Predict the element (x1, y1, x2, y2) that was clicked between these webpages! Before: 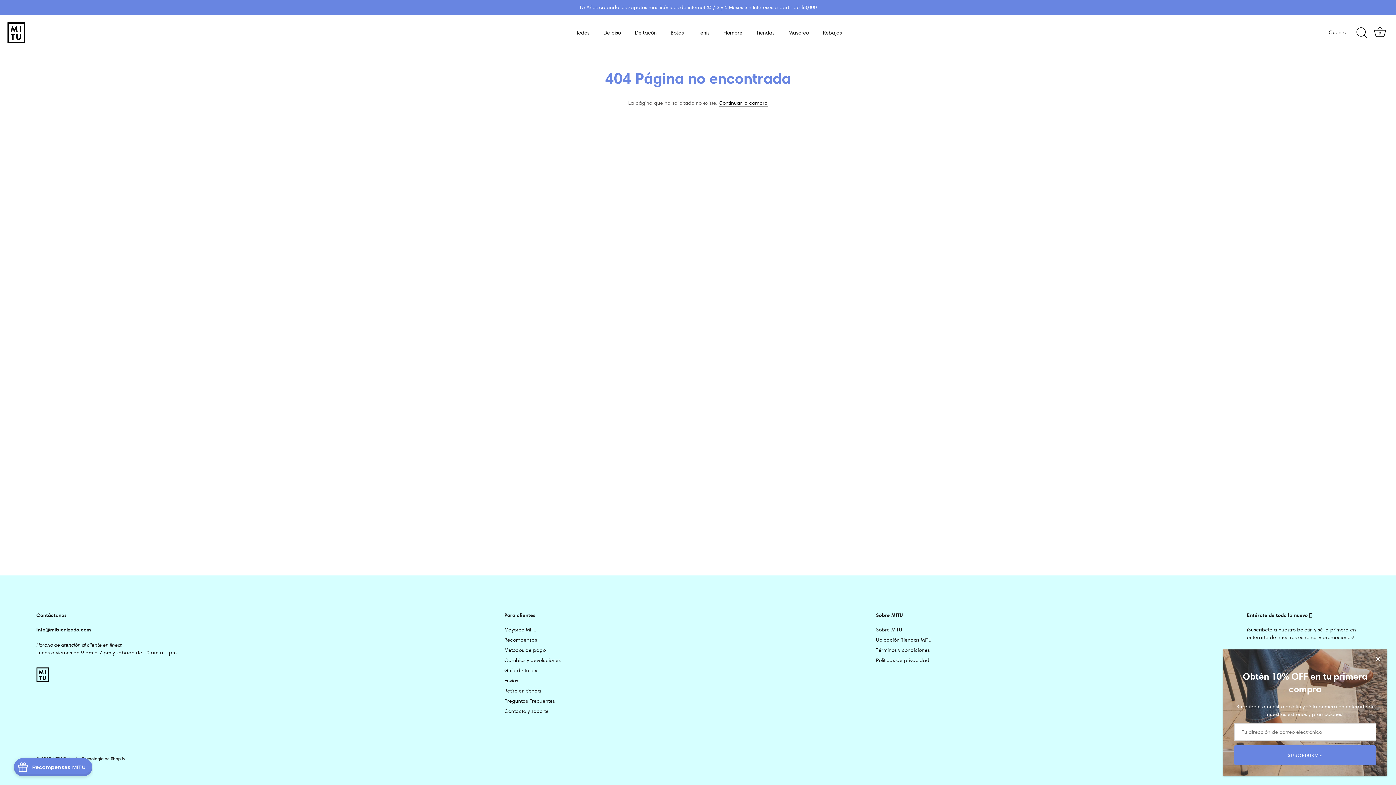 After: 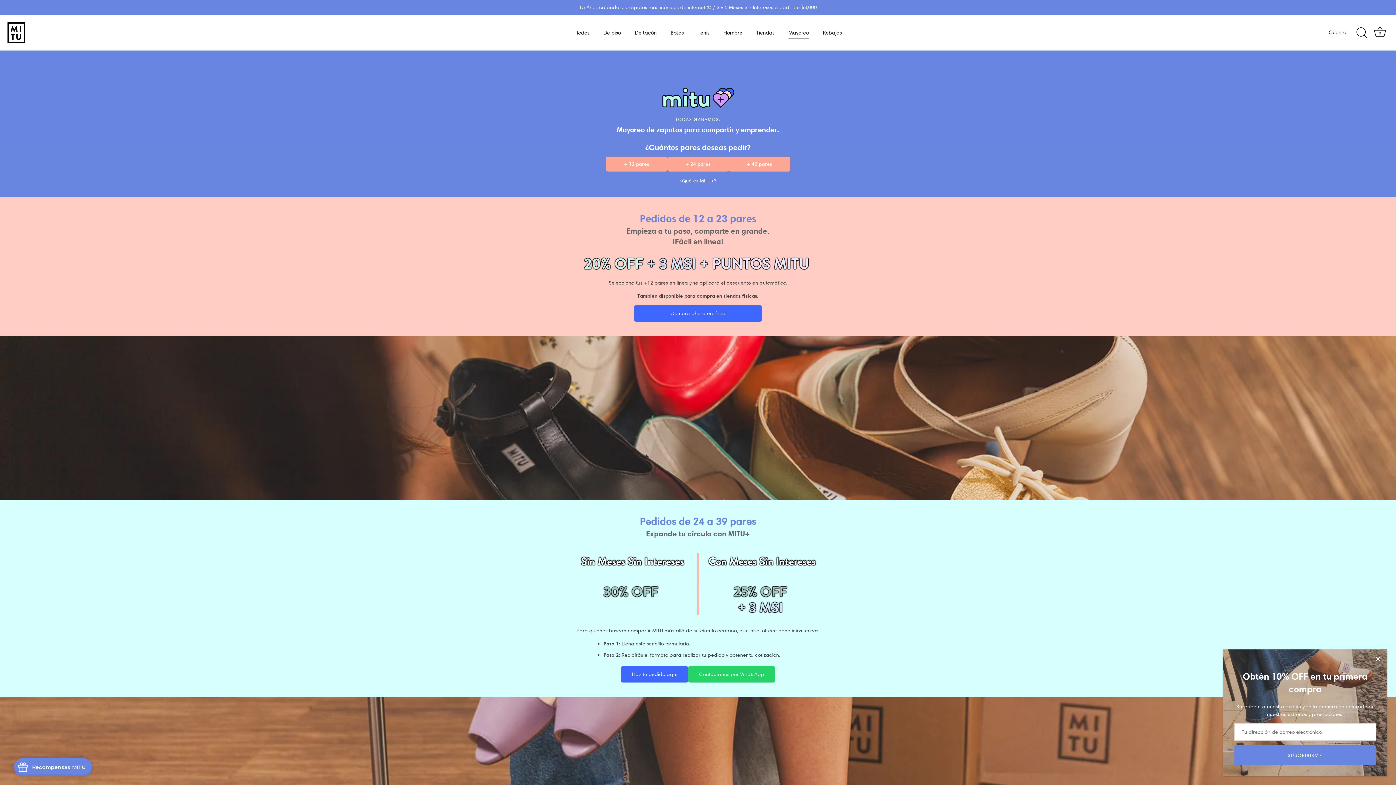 Action: label: Mayoreo MITU bbox: (504, 626, 536, 633)